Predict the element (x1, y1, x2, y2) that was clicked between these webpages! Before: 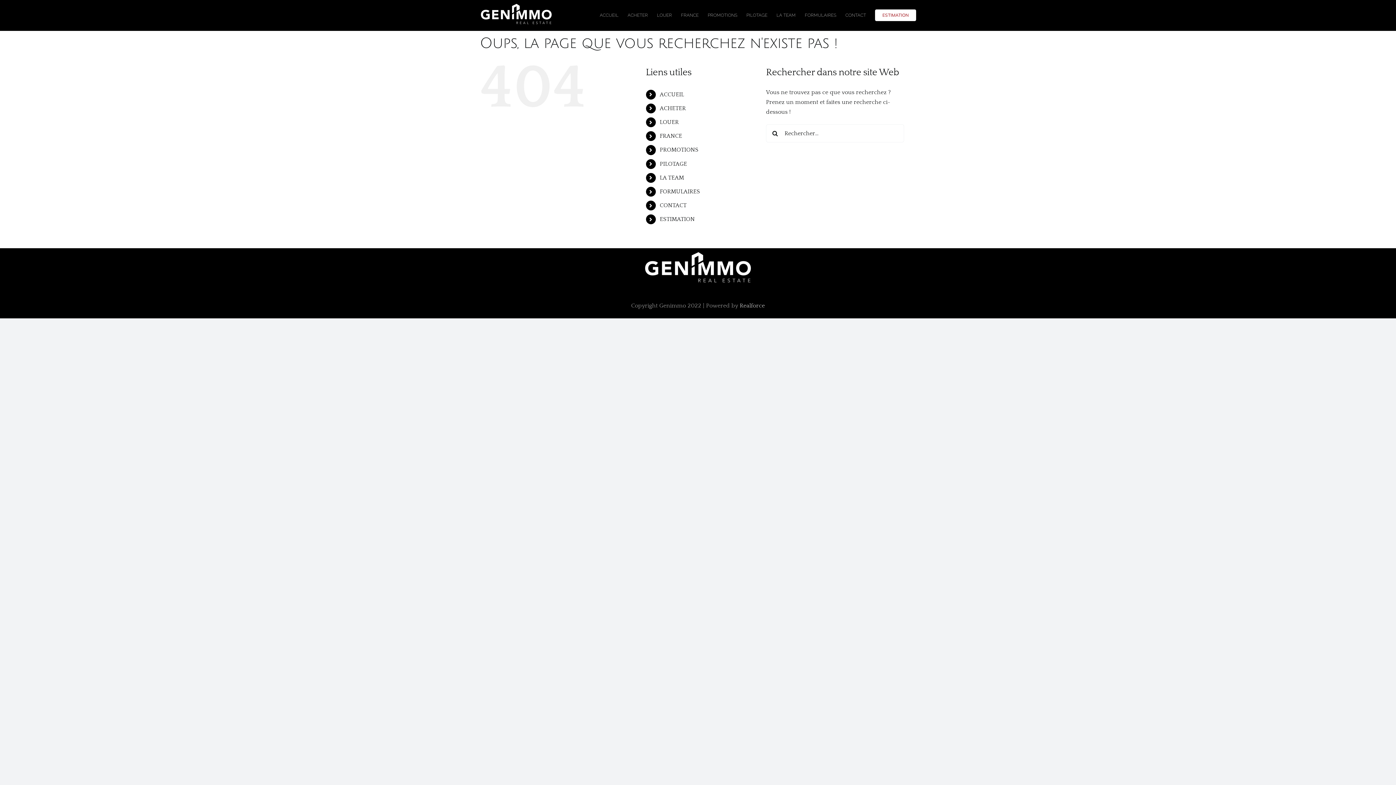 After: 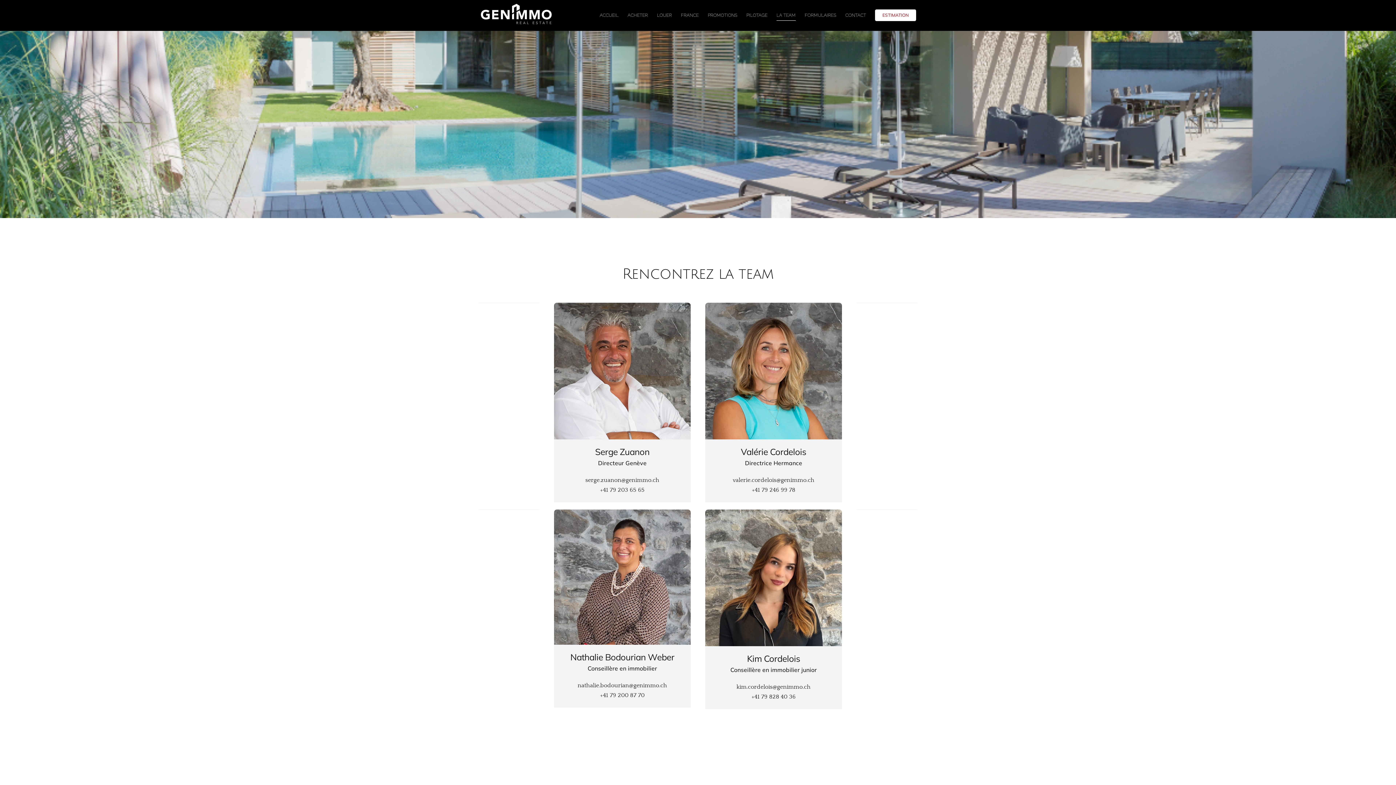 Action: bbox: (776, 0, 795, 30) label: LA TEAM